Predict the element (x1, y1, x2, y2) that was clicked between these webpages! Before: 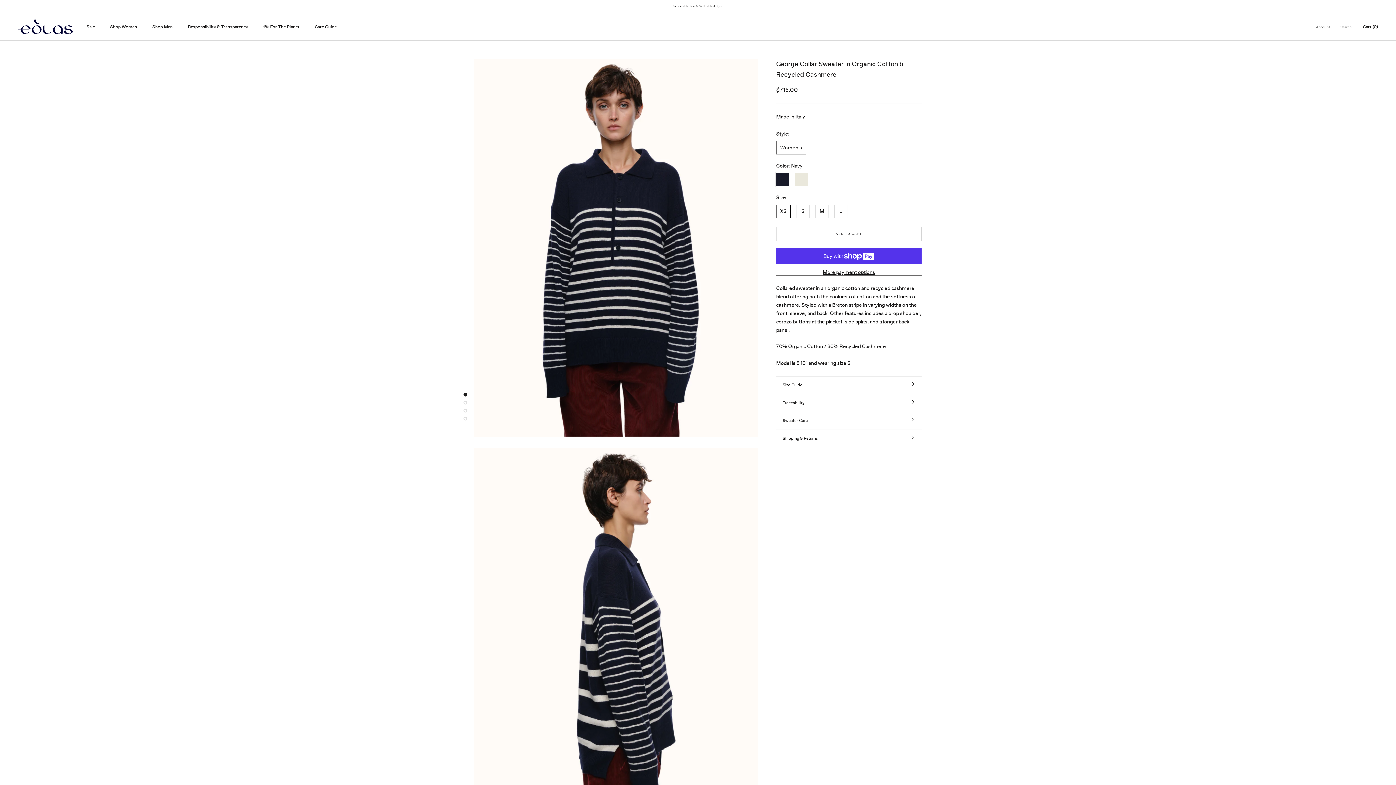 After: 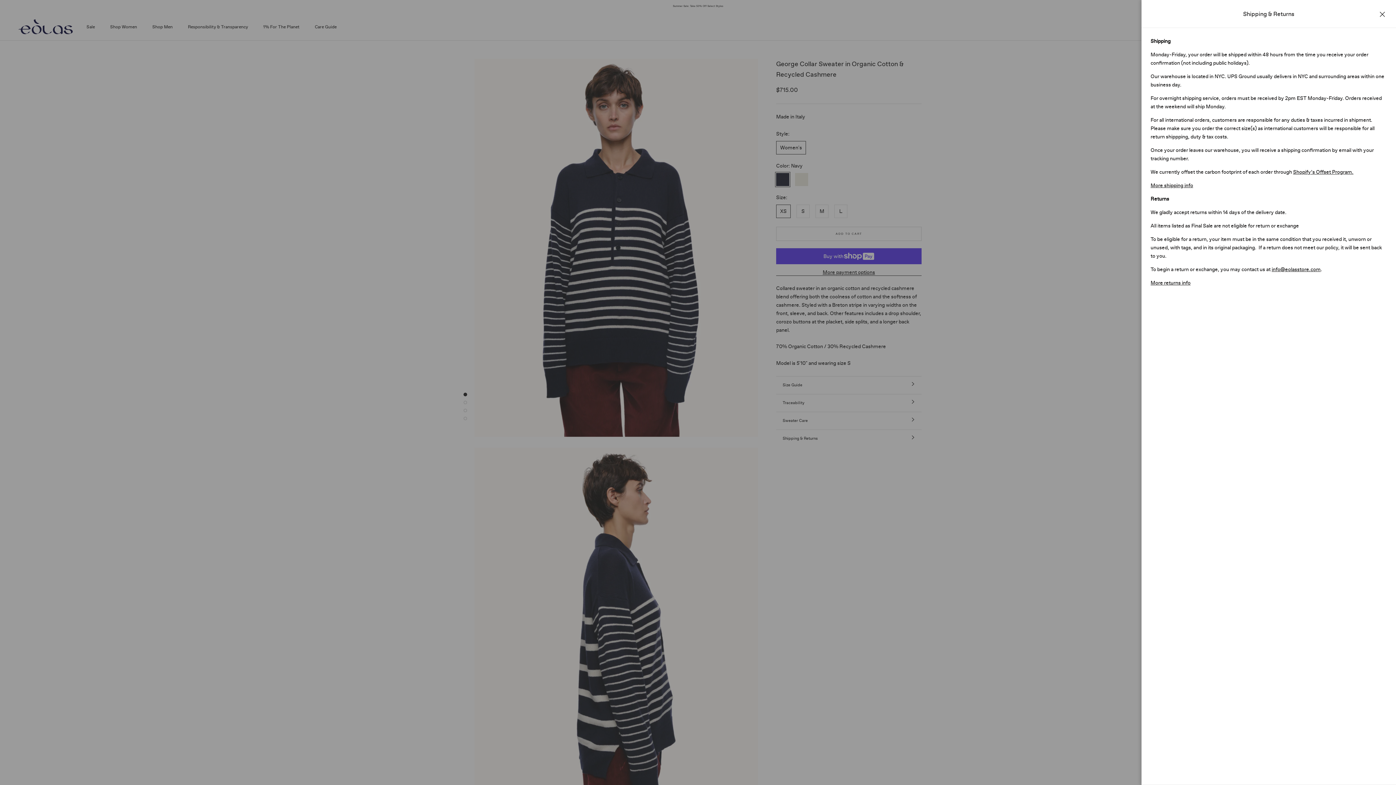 Action: label: Size chart bbox: (776, 429, 921, 447)